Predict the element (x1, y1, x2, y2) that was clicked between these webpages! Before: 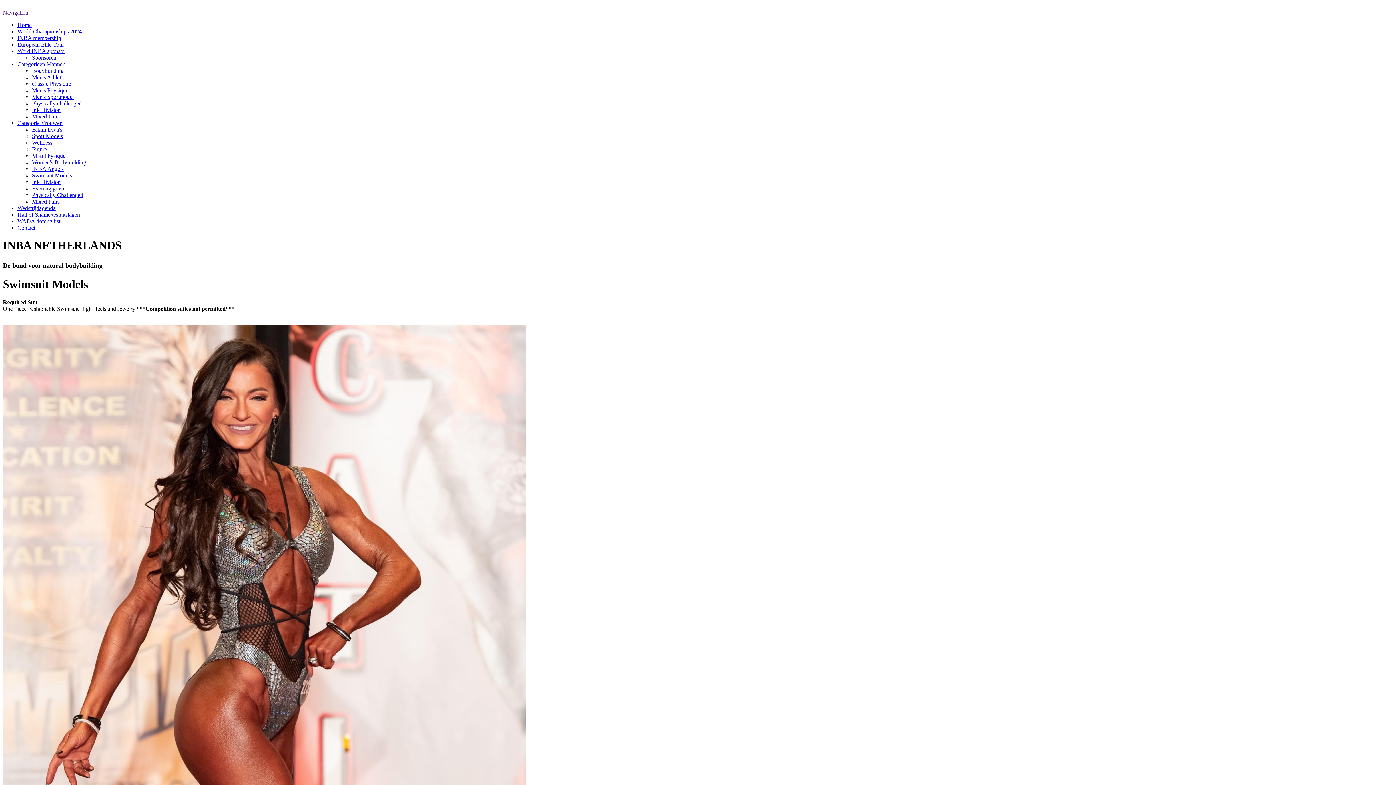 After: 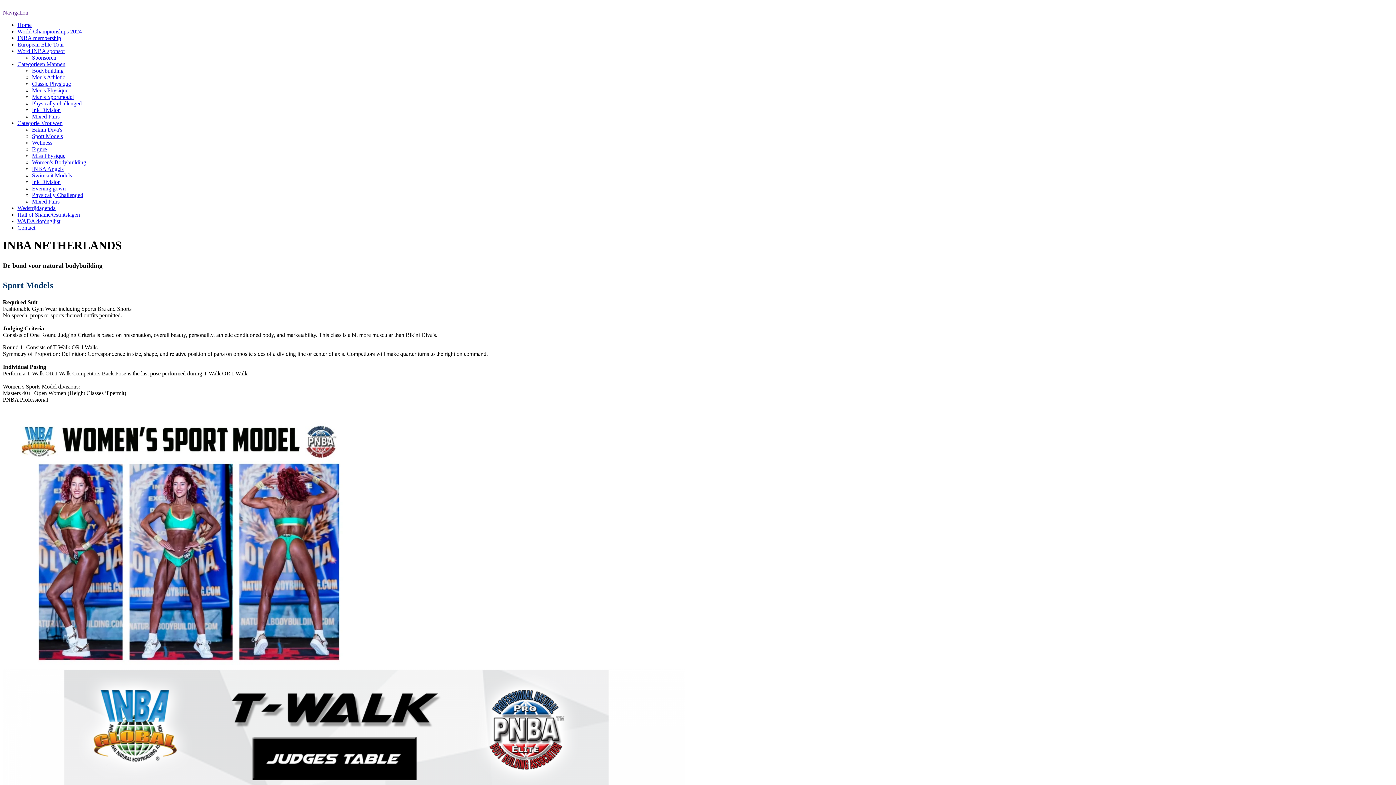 Action: bbox: (32, 133, 62, 139) label: Sport Models